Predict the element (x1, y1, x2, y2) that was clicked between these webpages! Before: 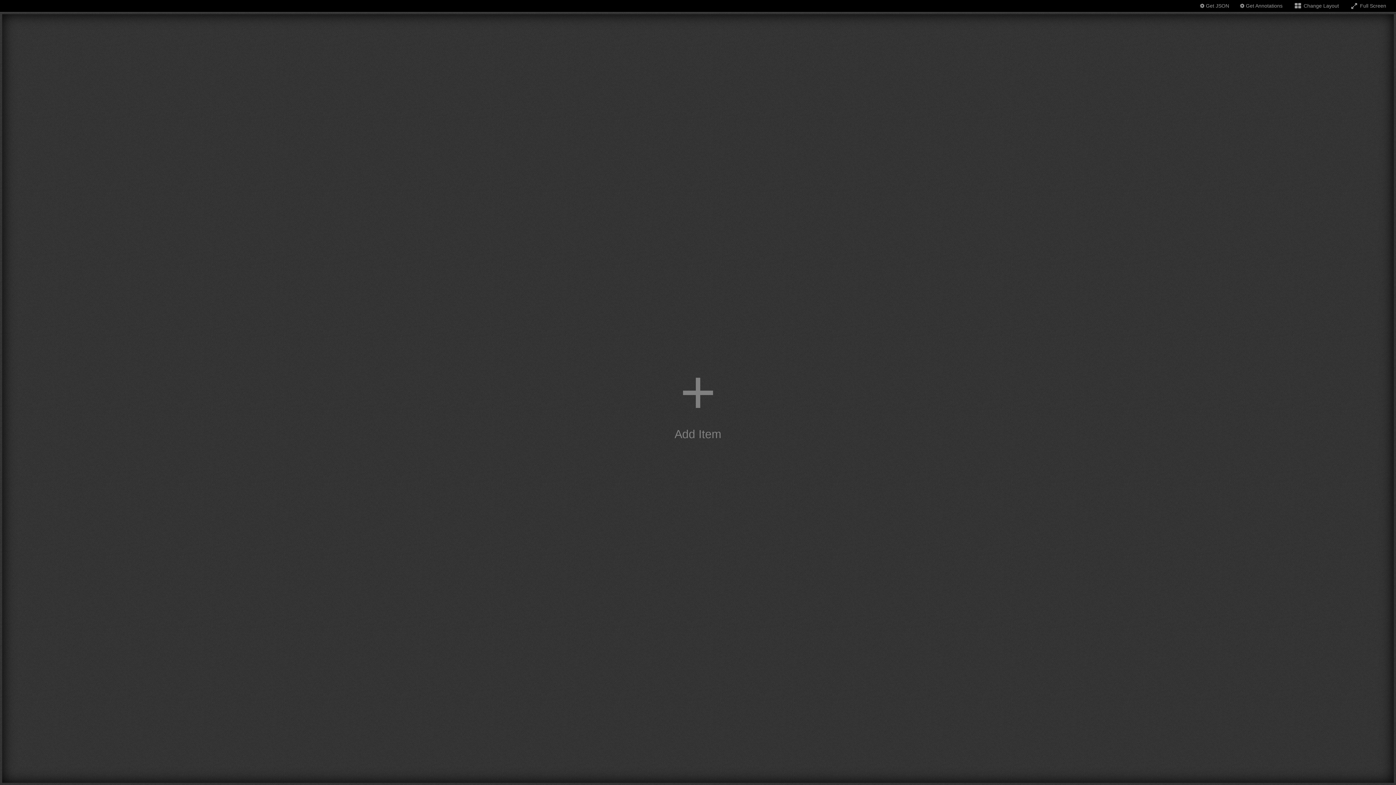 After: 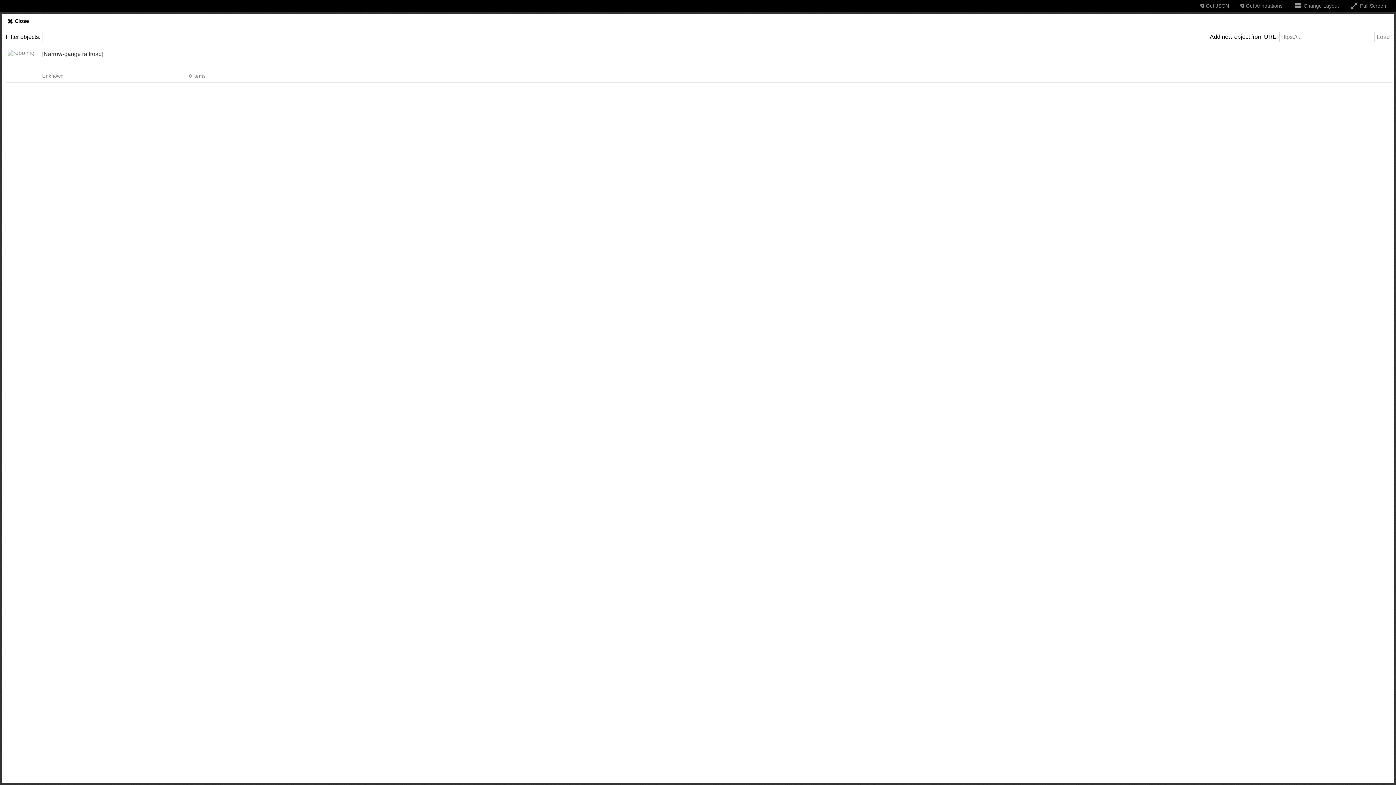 Action: bbox: (2, 14, 1394, 783) label: Add item